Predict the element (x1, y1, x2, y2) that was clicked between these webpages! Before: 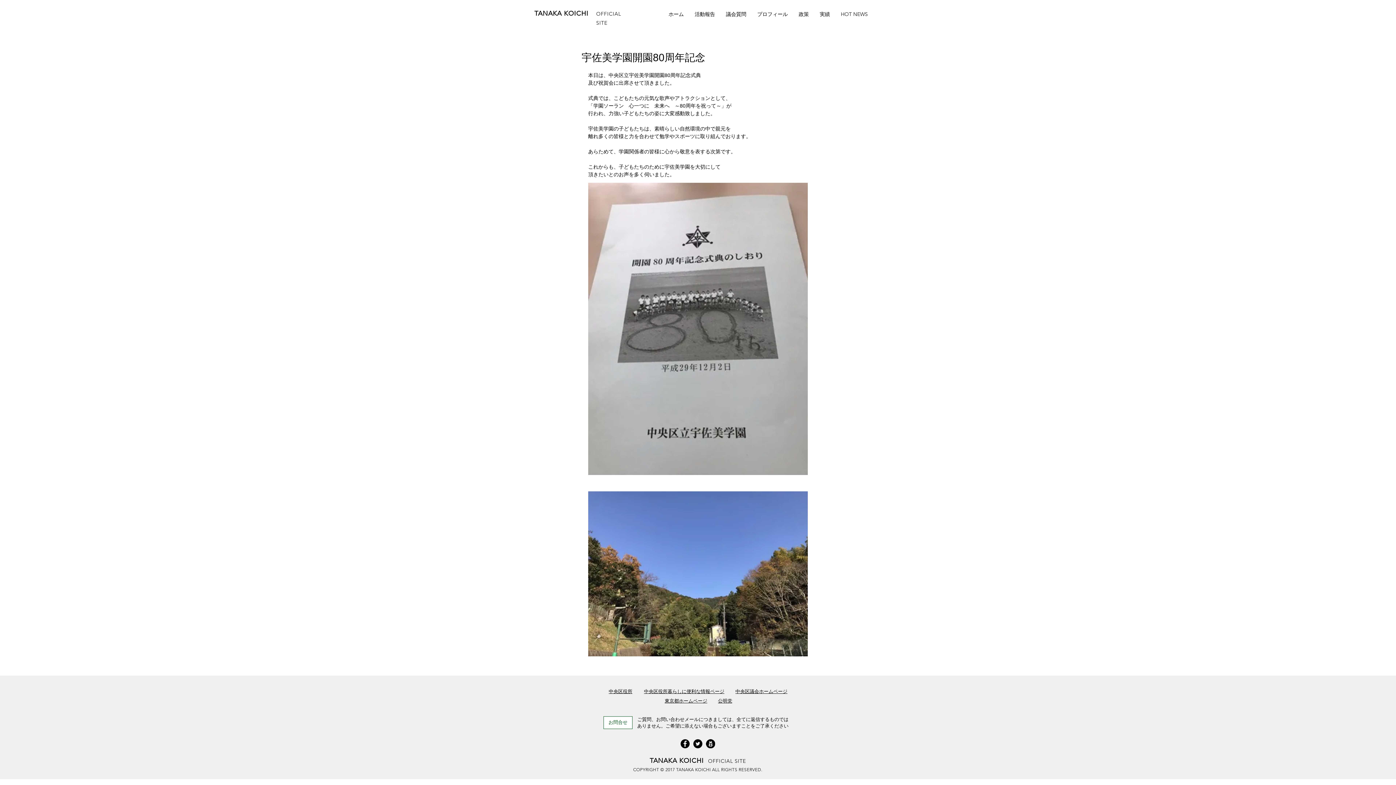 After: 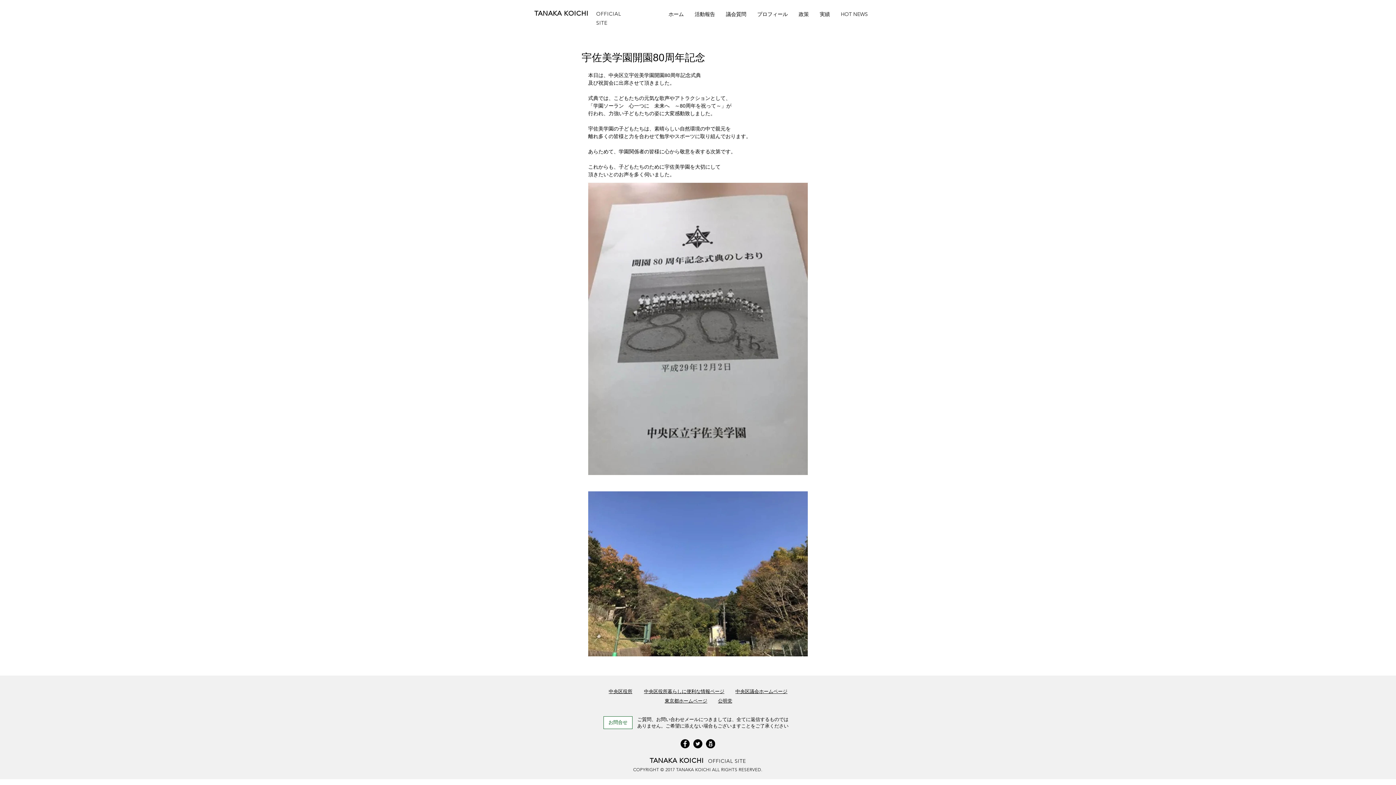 Action: bbox: (735, 689, 787, 694) label: 中央区議会ホームページ​